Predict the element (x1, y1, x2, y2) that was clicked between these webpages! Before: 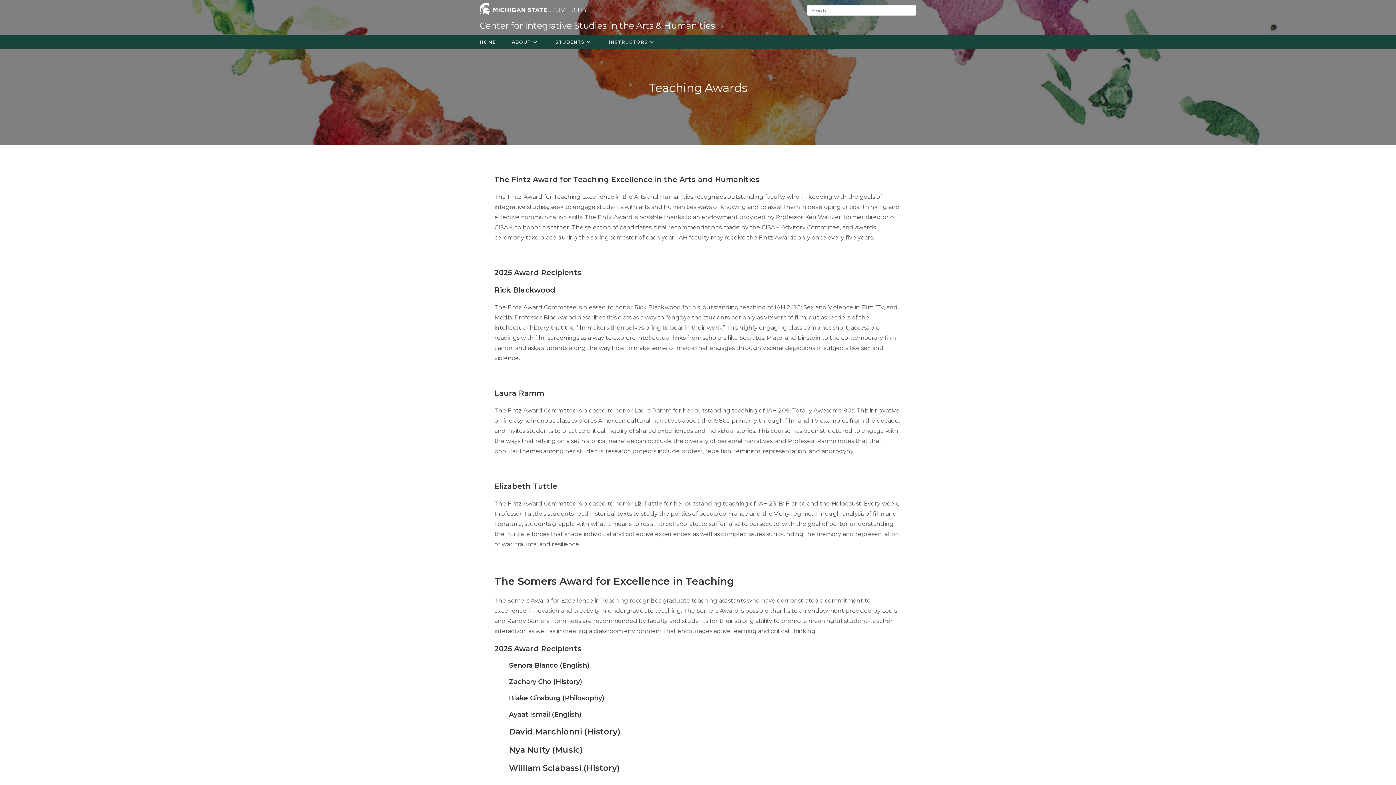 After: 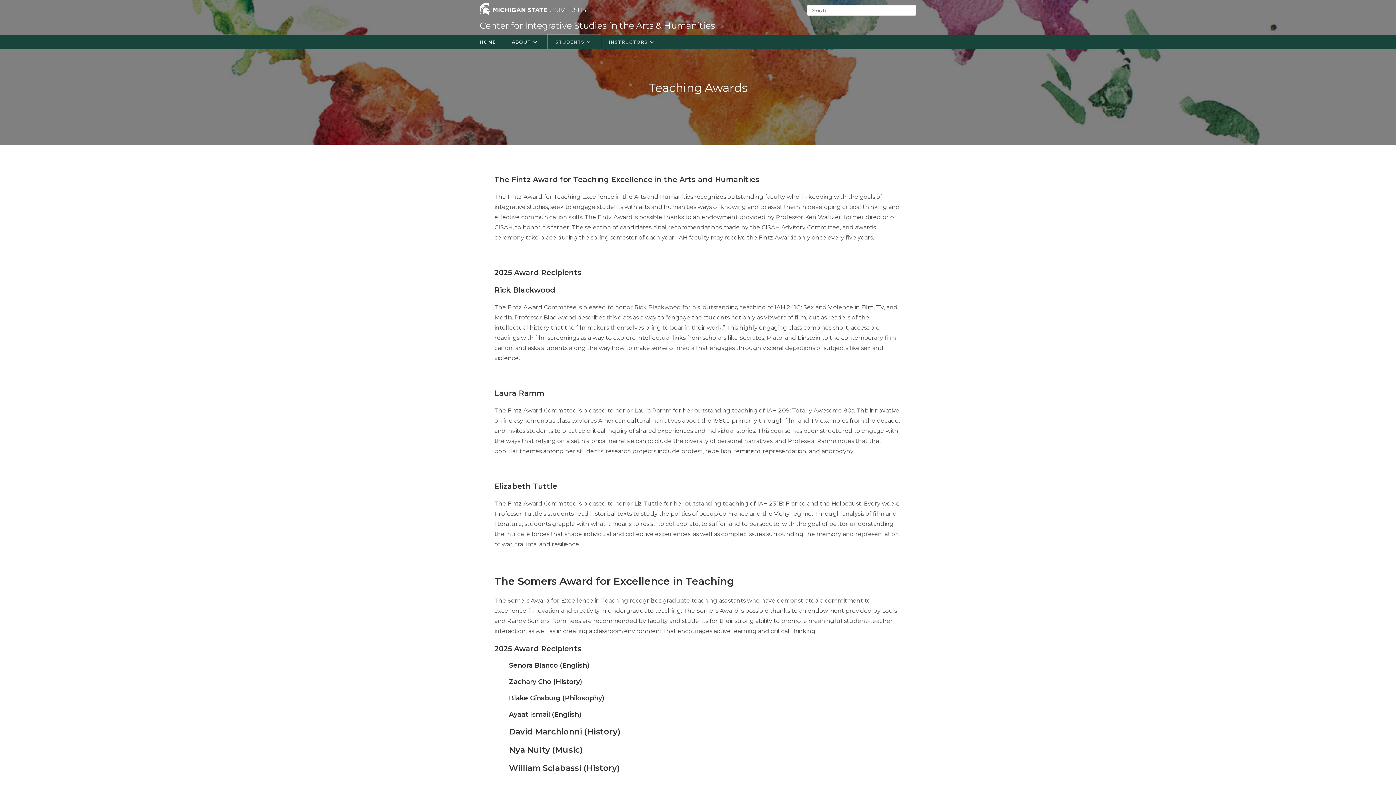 Action: label: STUDENTS bbox: (547, 34, 601, 49)